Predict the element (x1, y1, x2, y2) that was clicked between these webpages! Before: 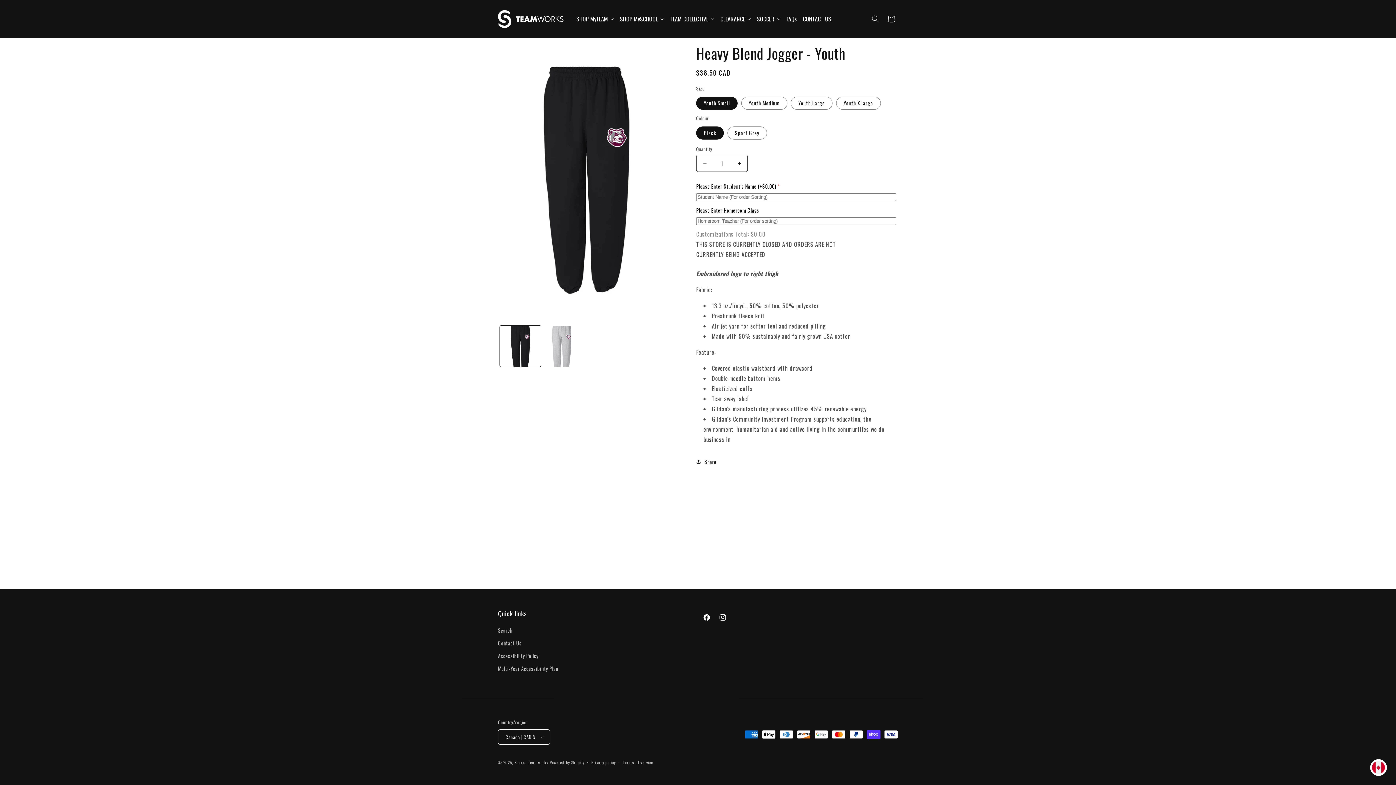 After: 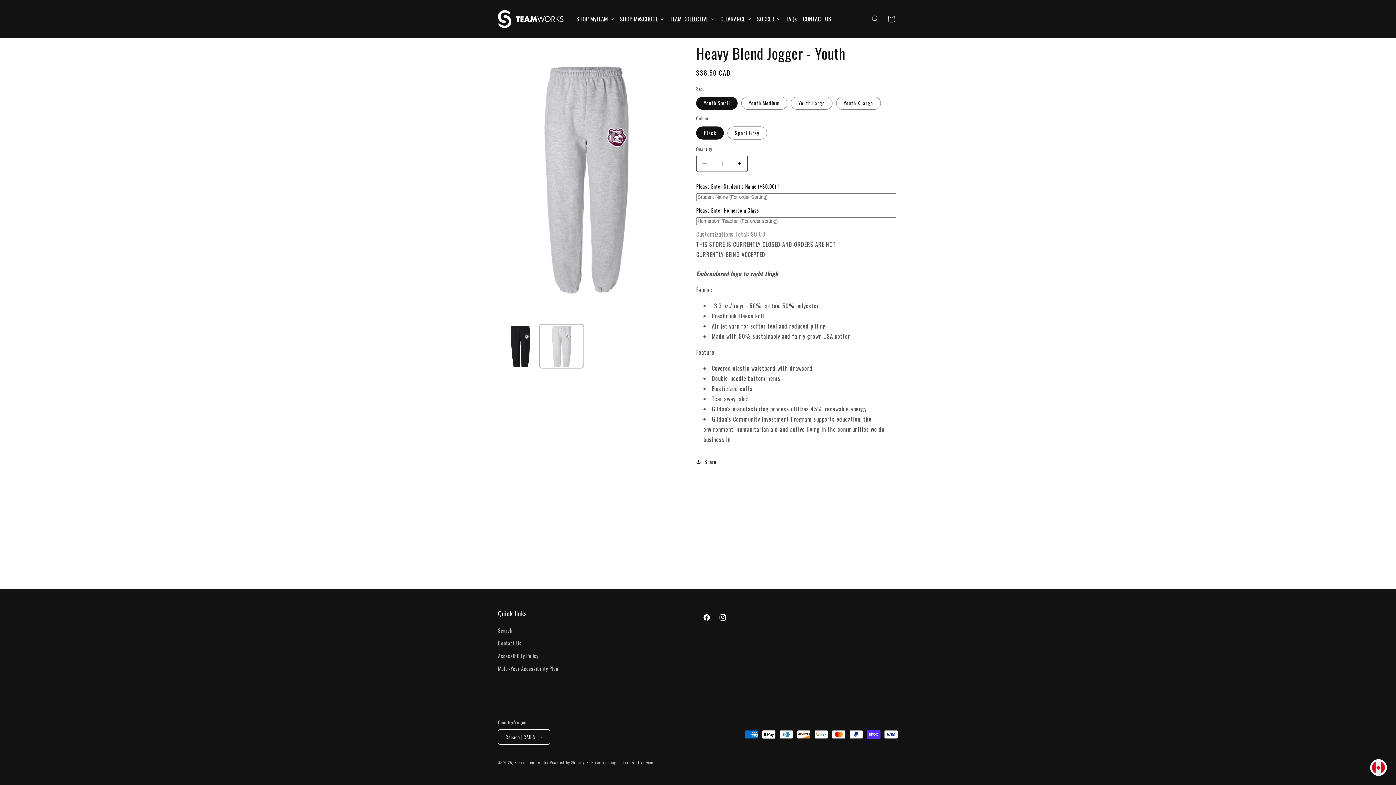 Action: label: Load image 2 in gallery view bbox: (541, 325, 582, 366)